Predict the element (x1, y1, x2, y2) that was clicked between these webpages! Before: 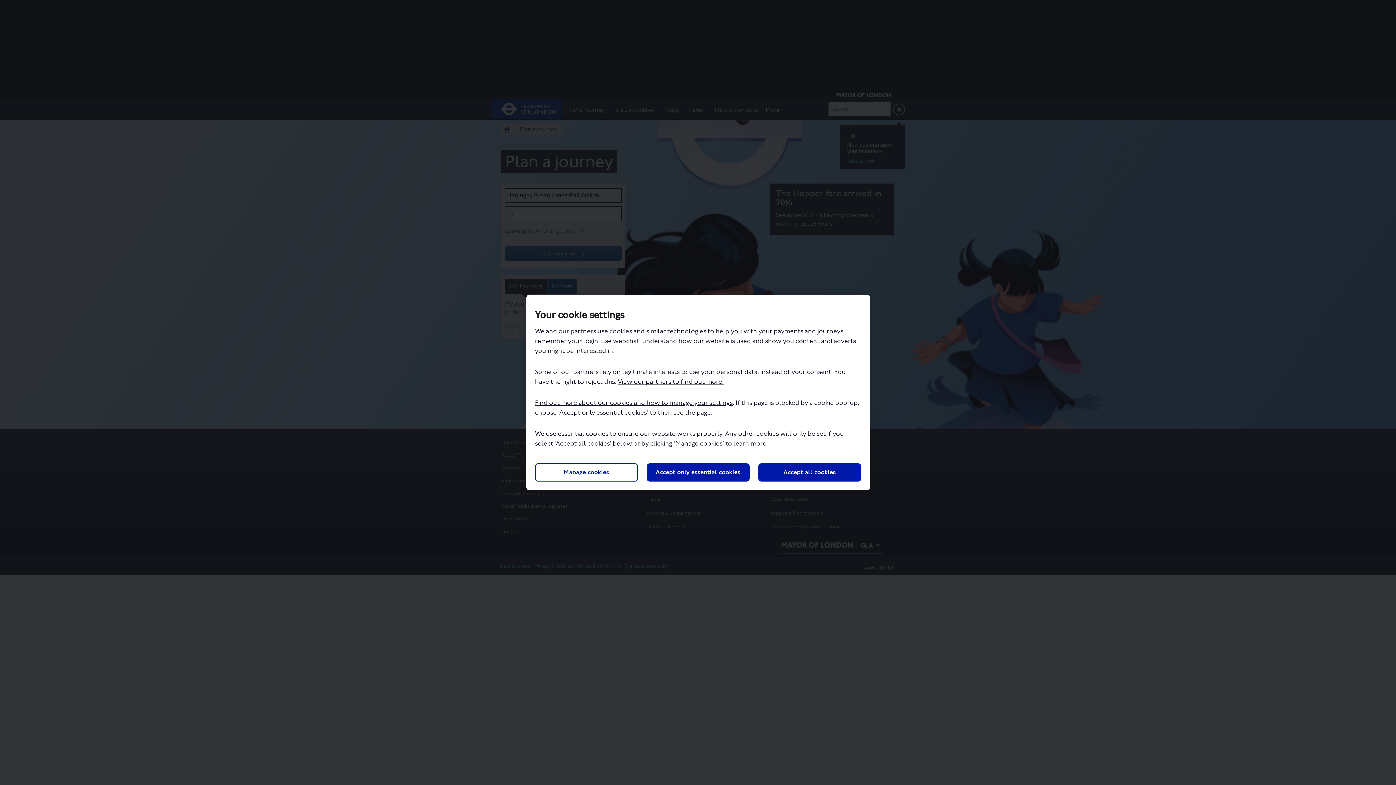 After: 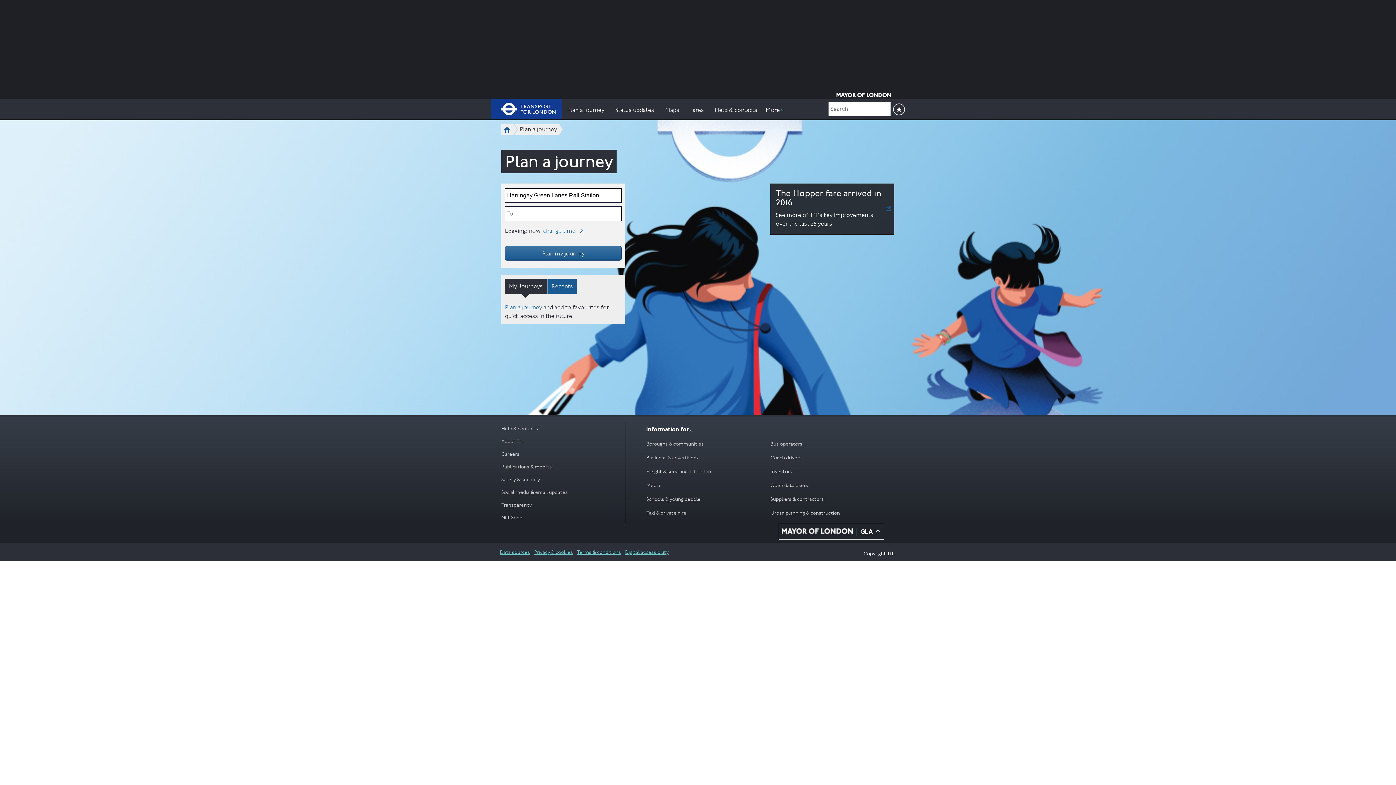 Action: label: Accept all cookies bbox: (758, 463, 861, 481)